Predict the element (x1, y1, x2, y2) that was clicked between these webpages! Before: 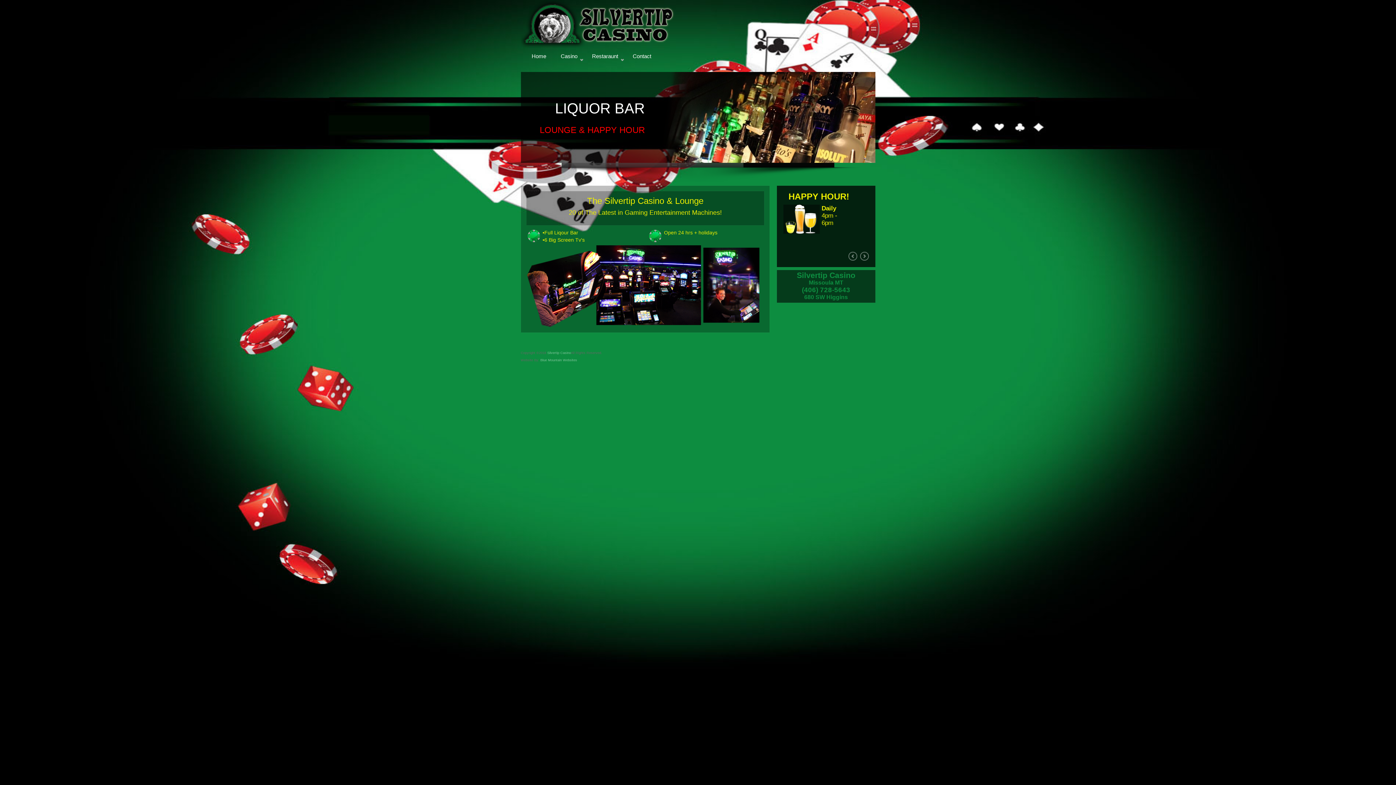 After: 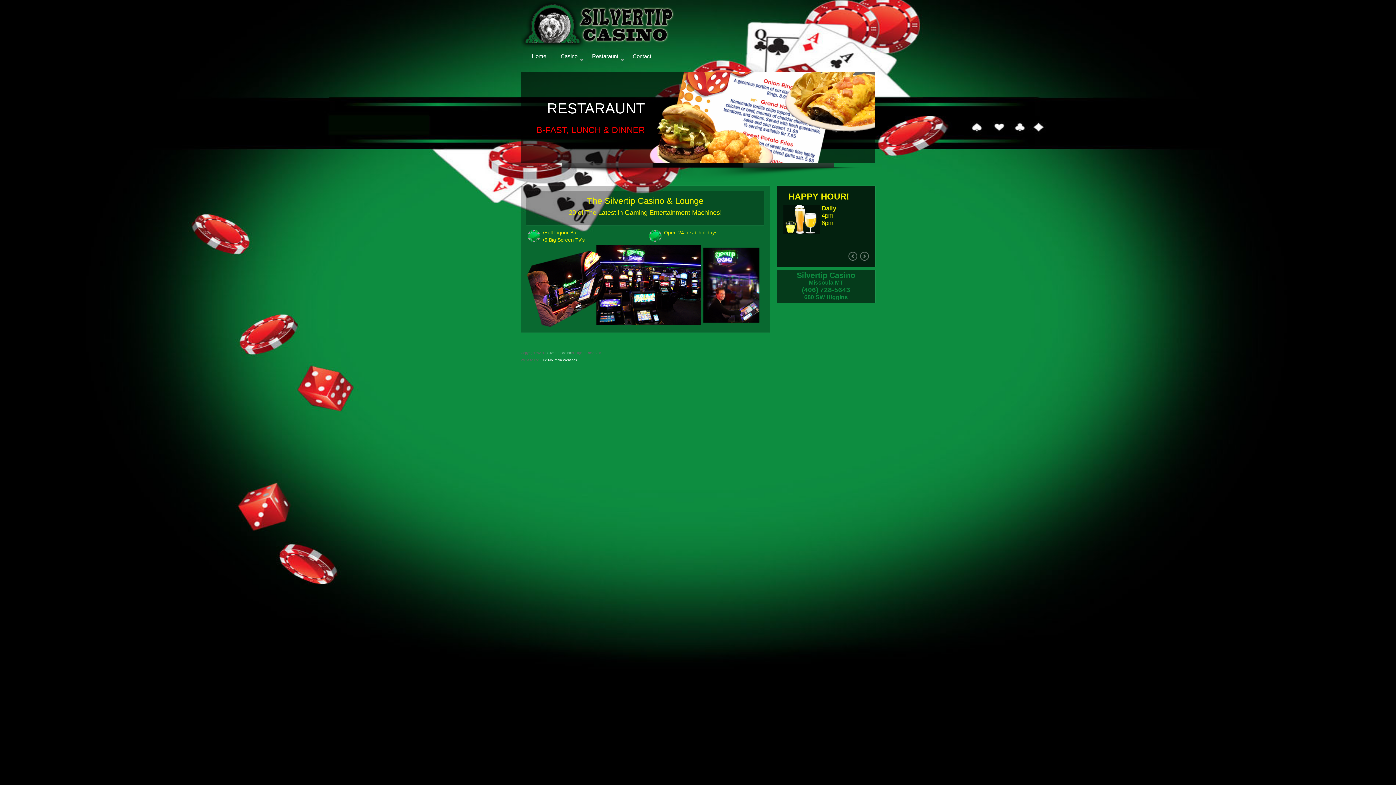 Action: bbox: (540, 358, 577, 362) label: Blue Mountain Websites